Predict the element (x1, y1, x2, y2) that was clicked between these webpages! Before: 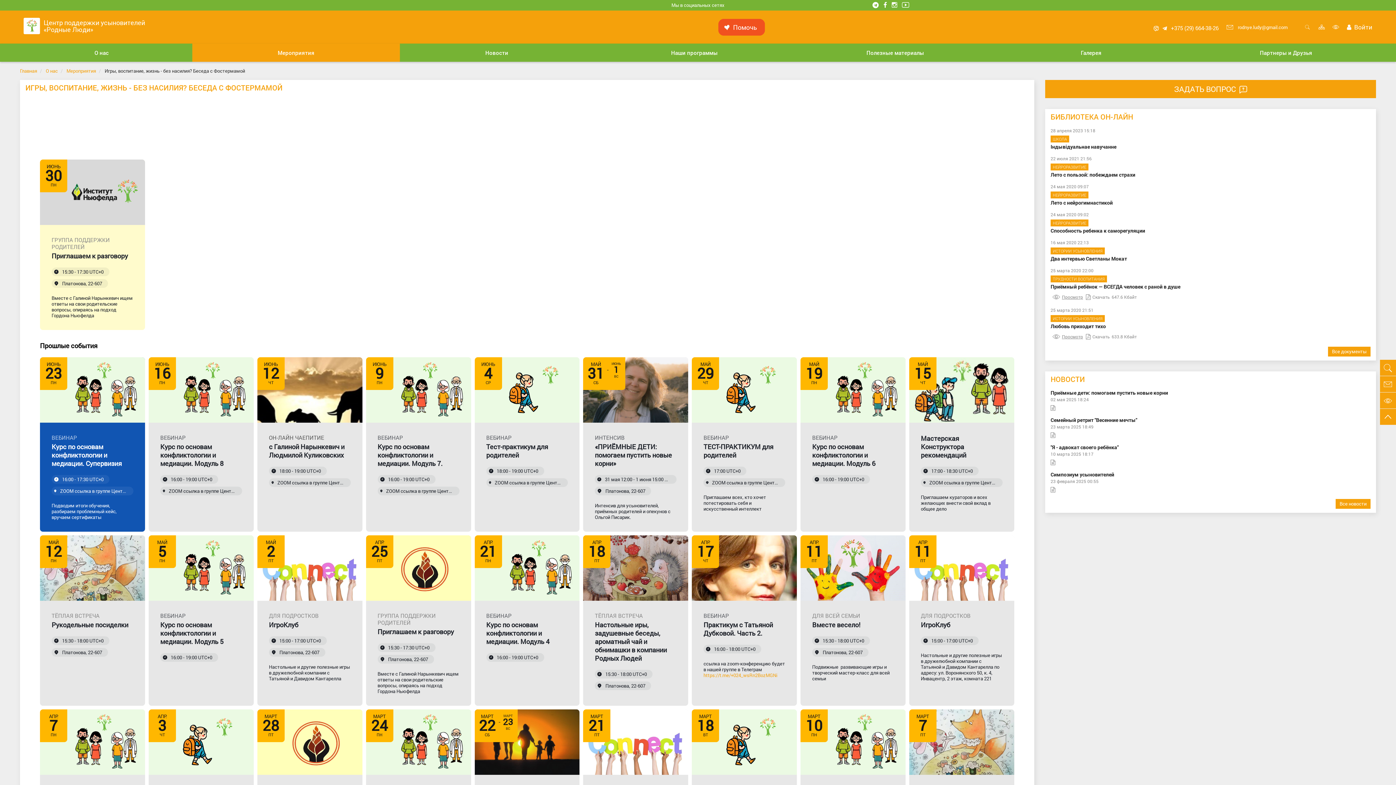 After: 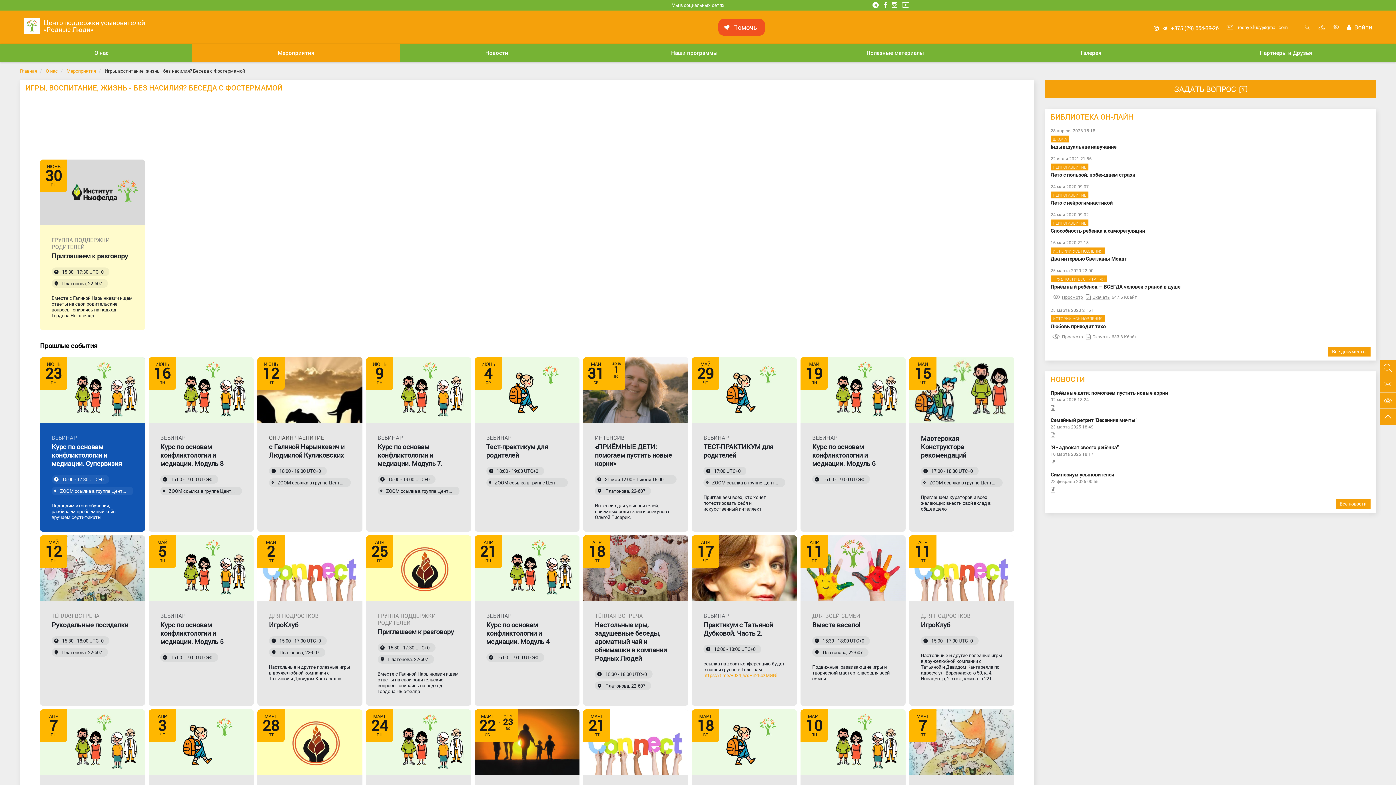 Action: bbox: (1084, 294, 1110, 300) label: Скачать